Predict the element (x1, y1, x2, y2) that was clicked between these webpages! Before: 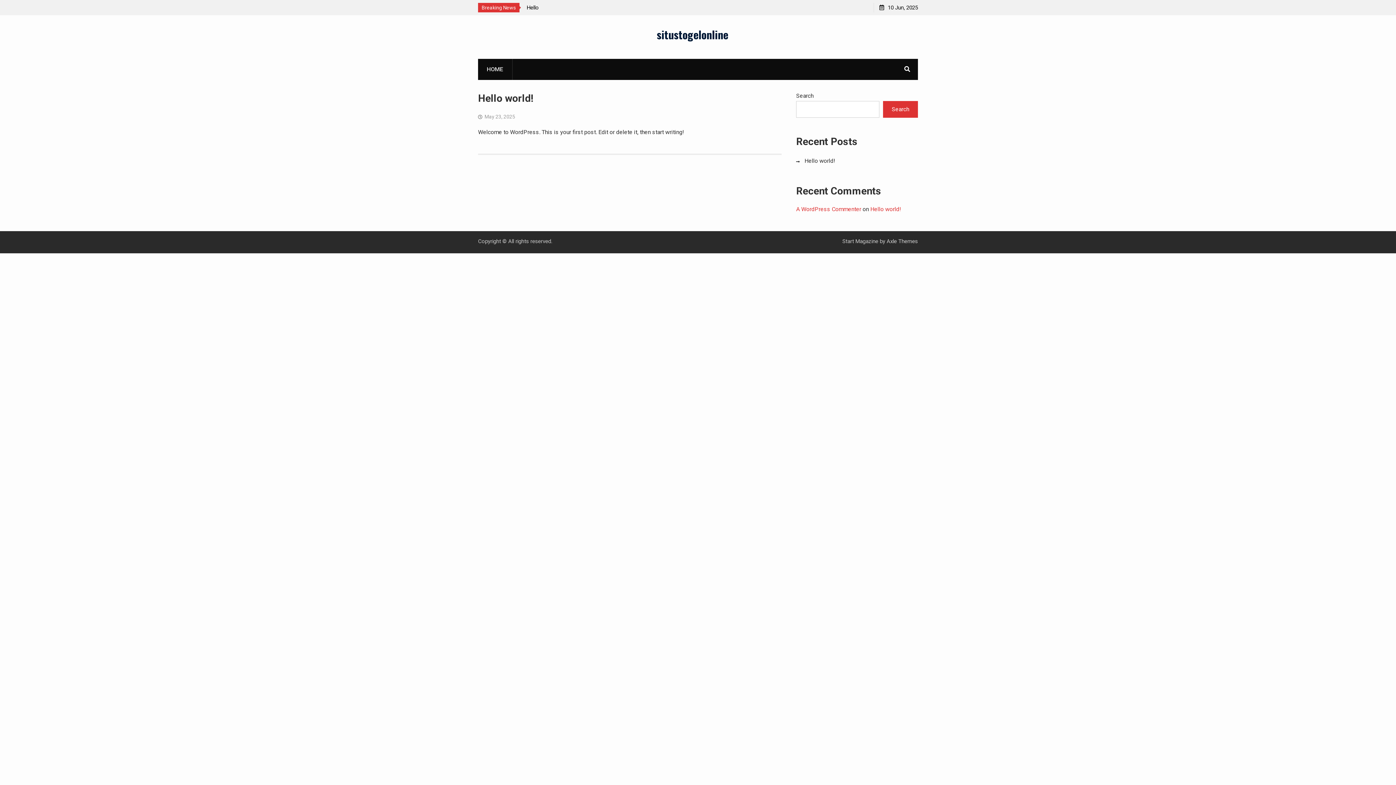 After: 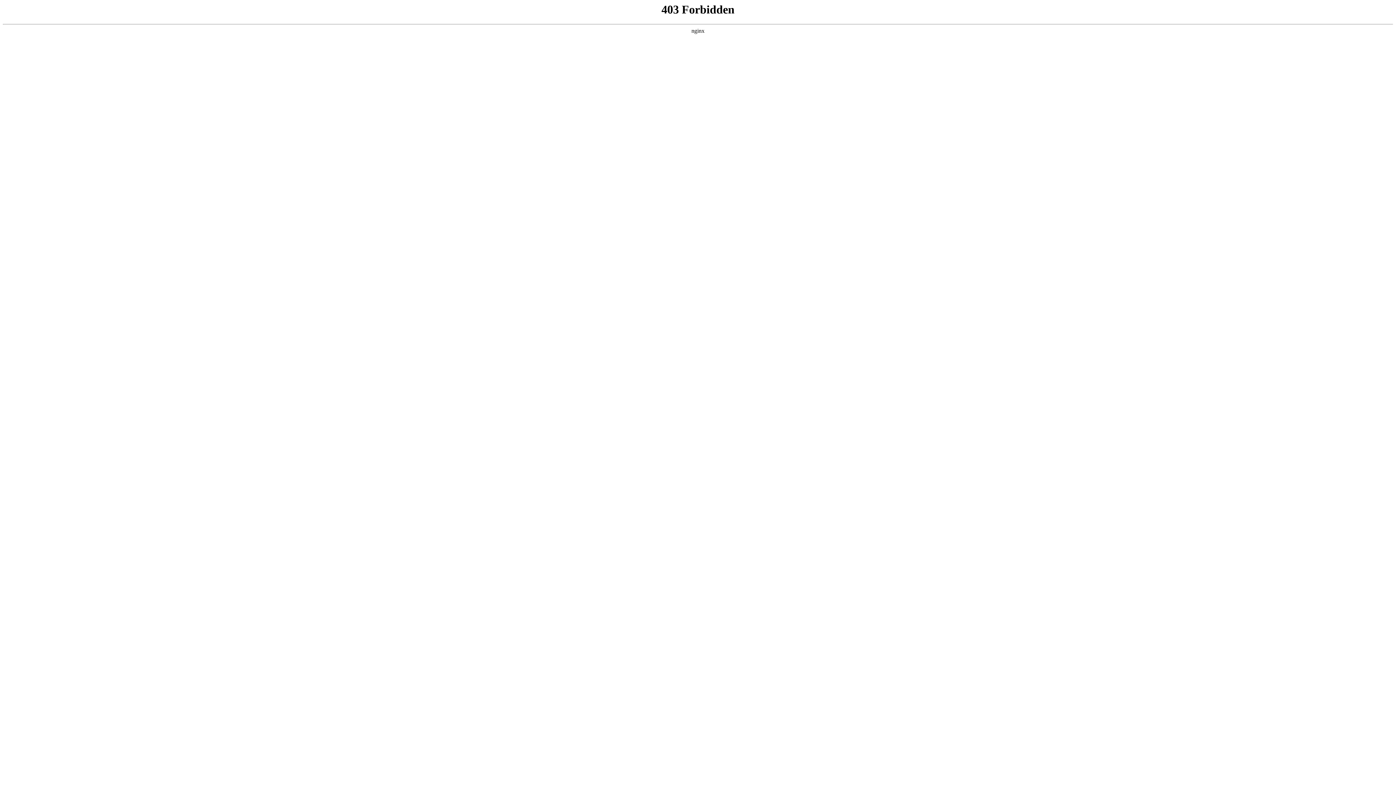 Action: bbox: (796, 205, 861, 212) label: A WordPress Commenter